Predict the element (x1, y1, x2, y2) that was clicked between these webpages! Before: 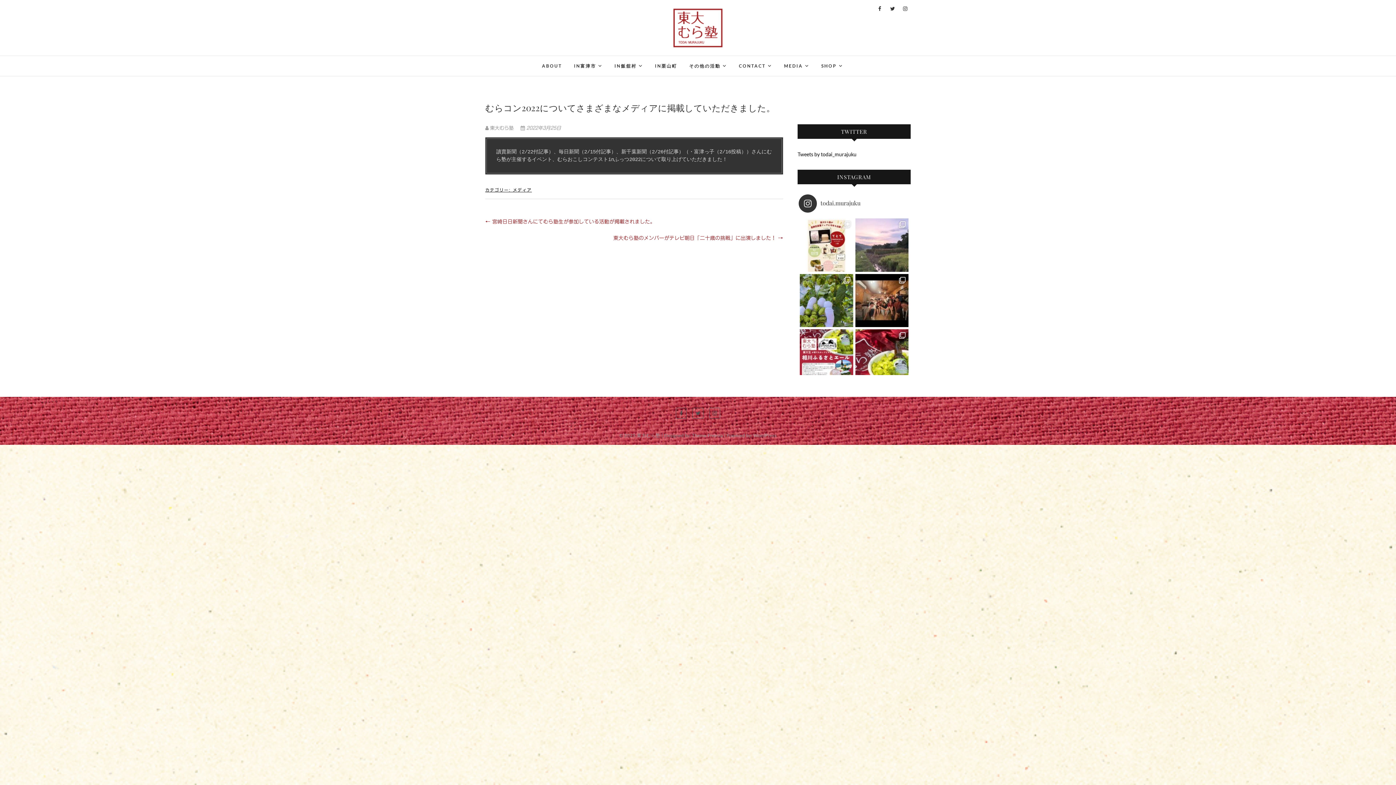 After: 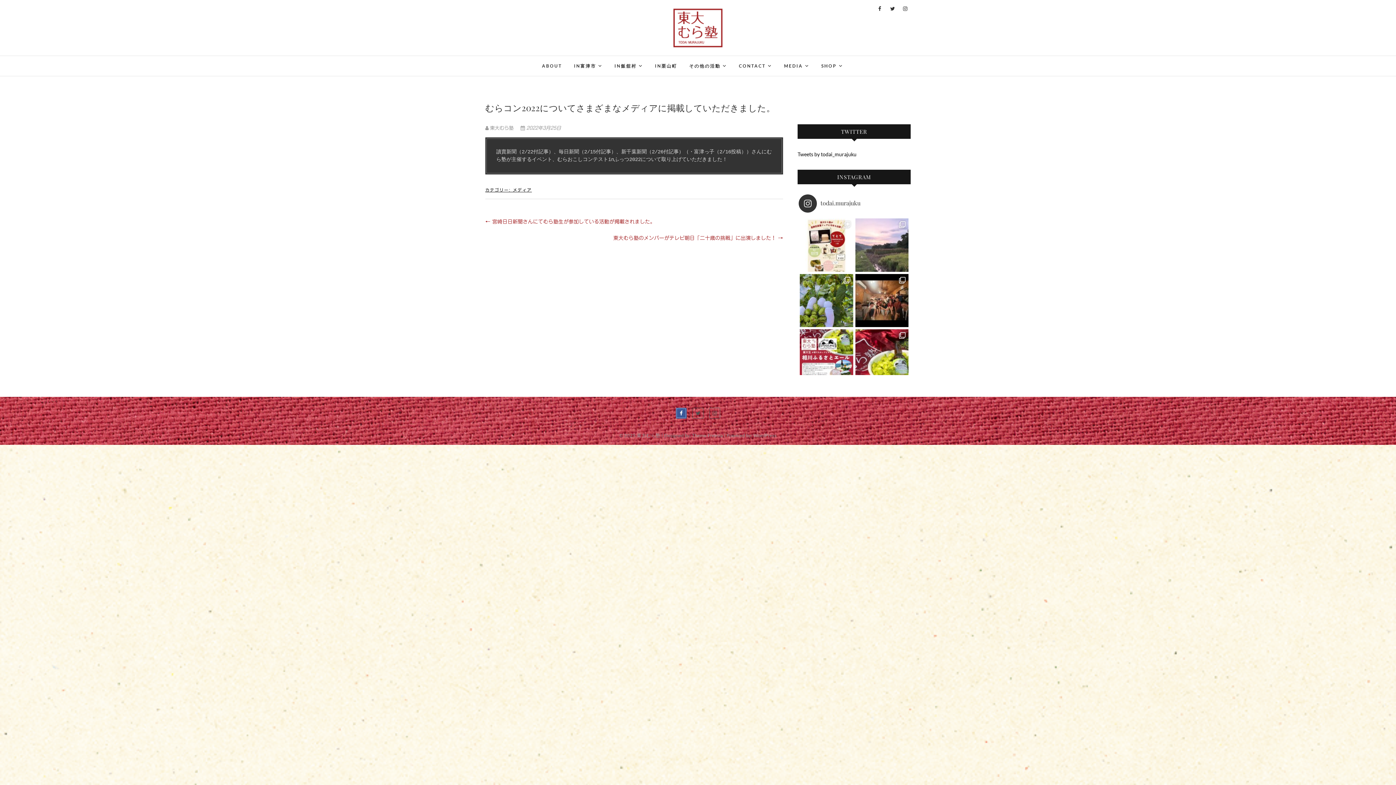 Action: bbox: (676, 408, 686, 418)